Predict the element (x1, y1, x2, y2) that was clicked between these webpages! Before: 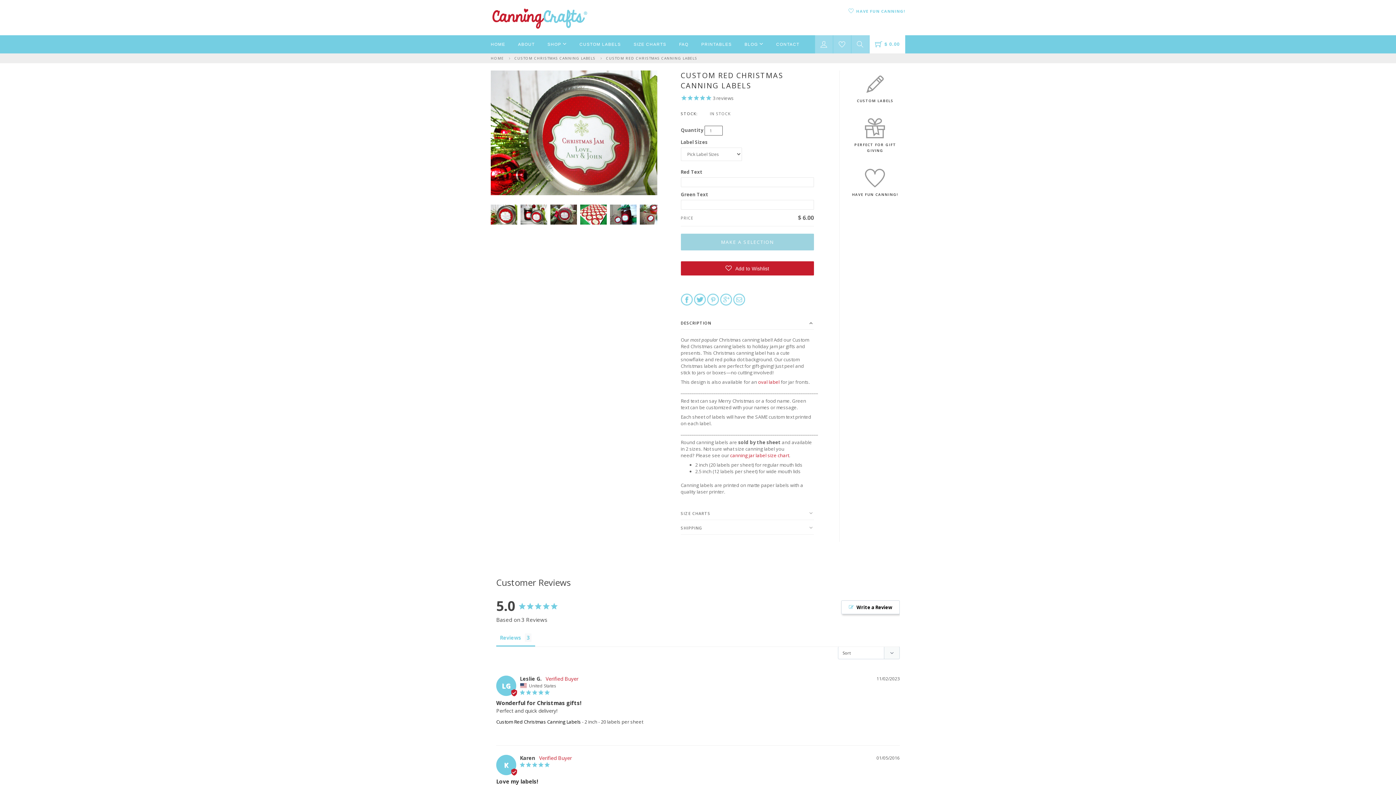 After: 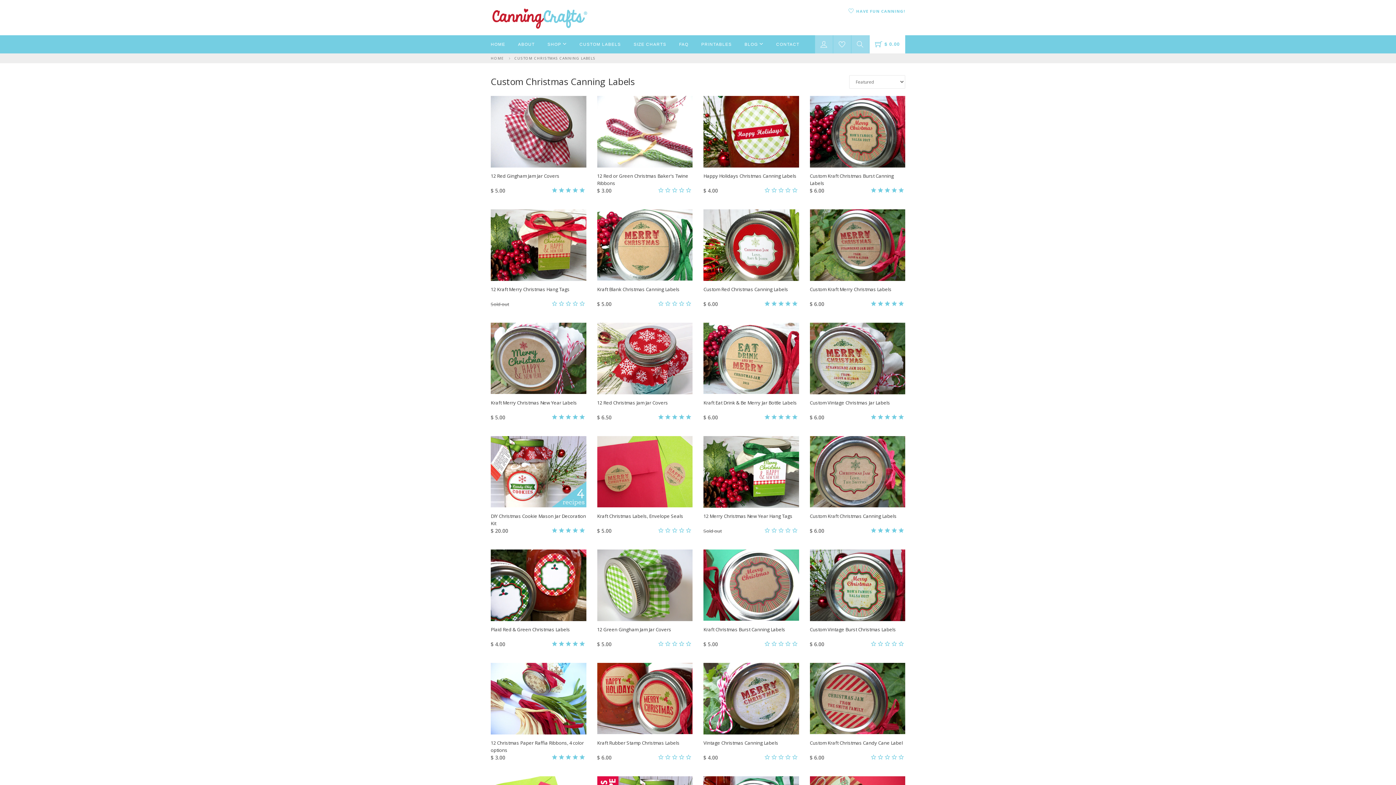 Action: label: CUSTOM CHRISTMAS CANNING LABELS bbox: (514, 55, 595, 60)